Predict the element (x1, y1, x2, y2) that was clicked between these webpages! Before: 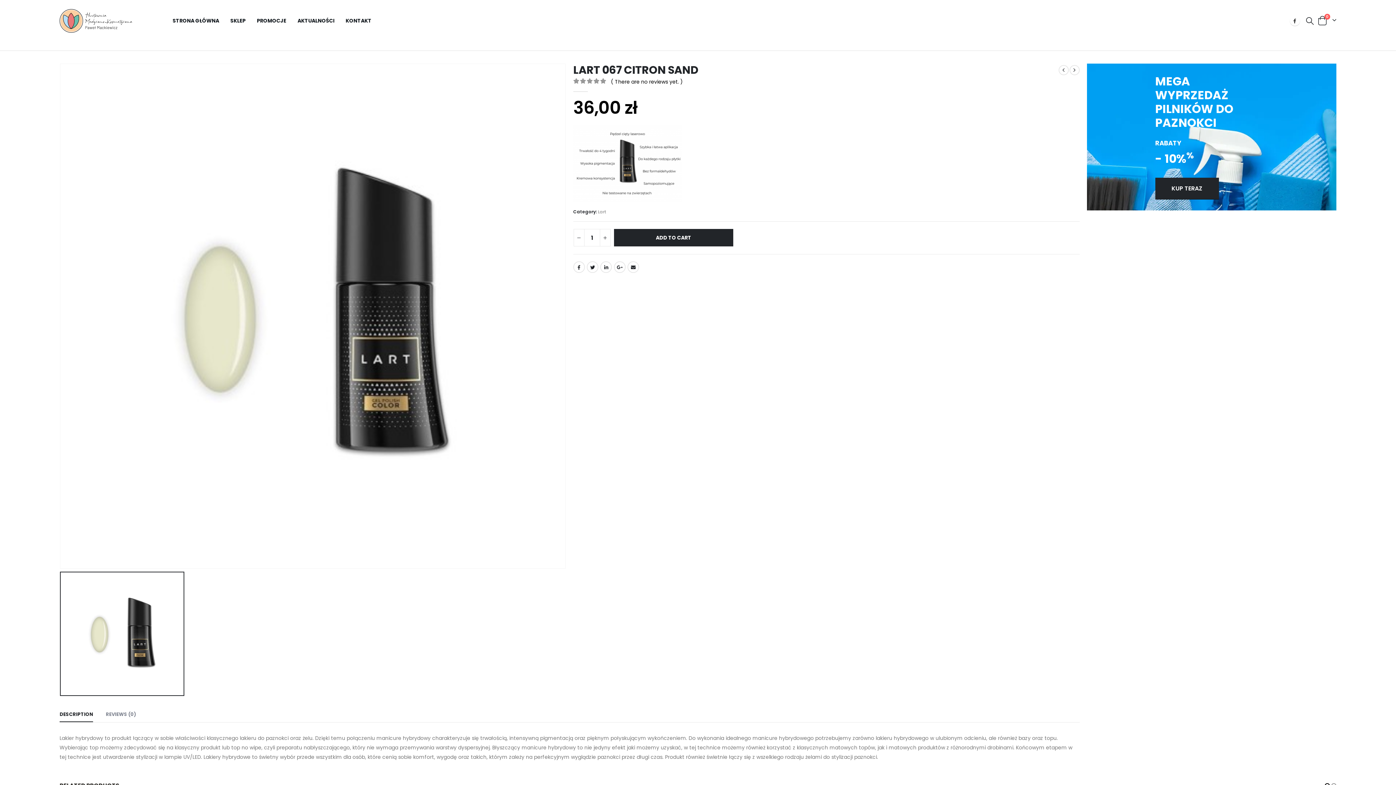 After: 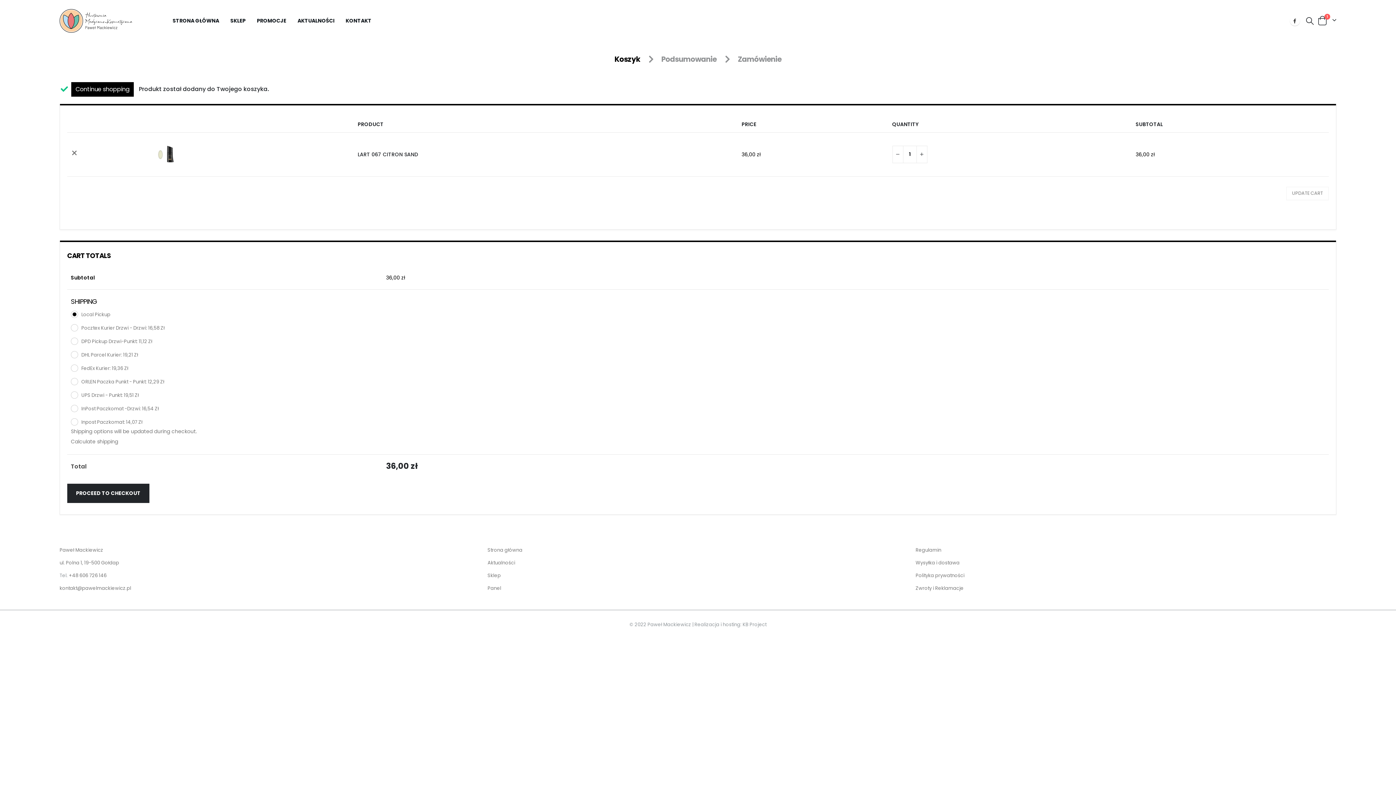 Action: label: ADD TO CART bbox: (614, 229, 733, 246)